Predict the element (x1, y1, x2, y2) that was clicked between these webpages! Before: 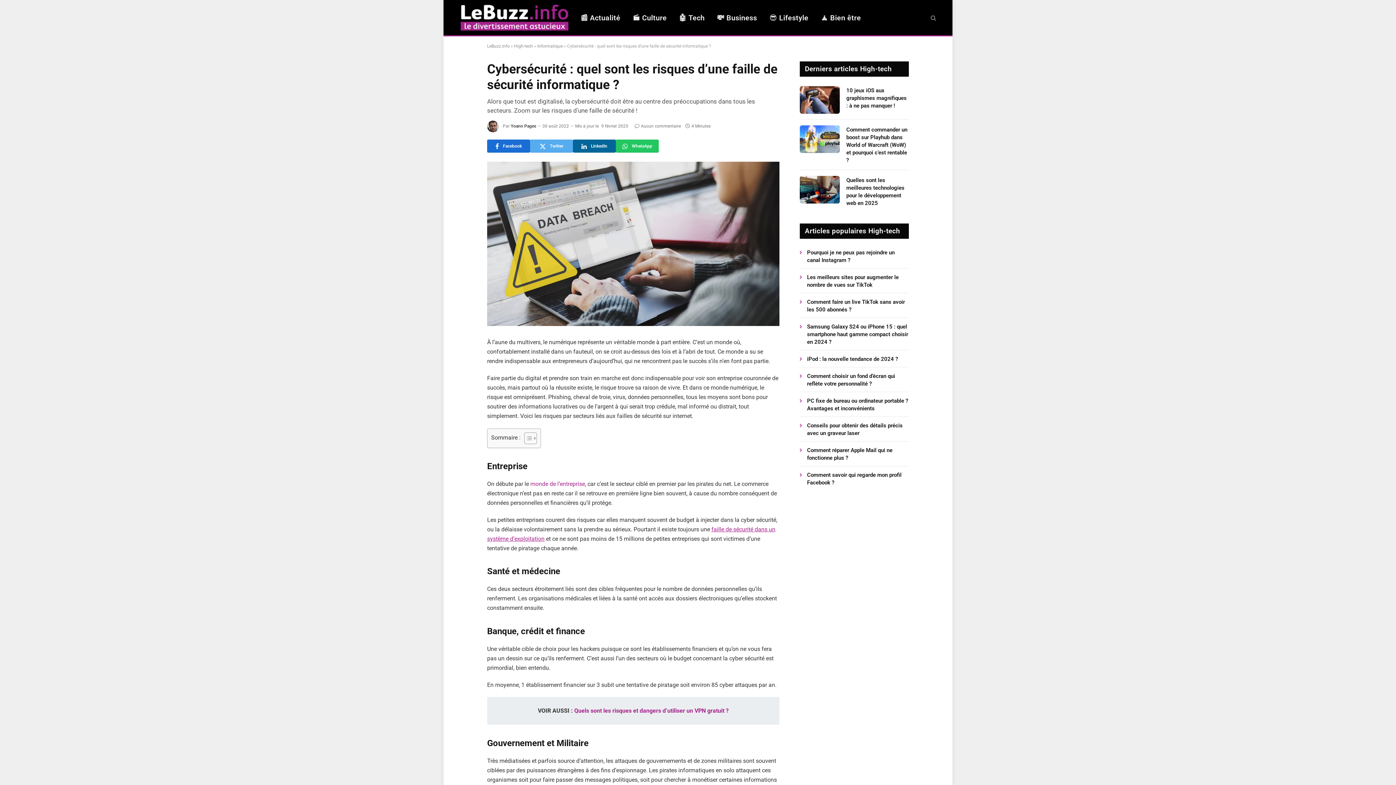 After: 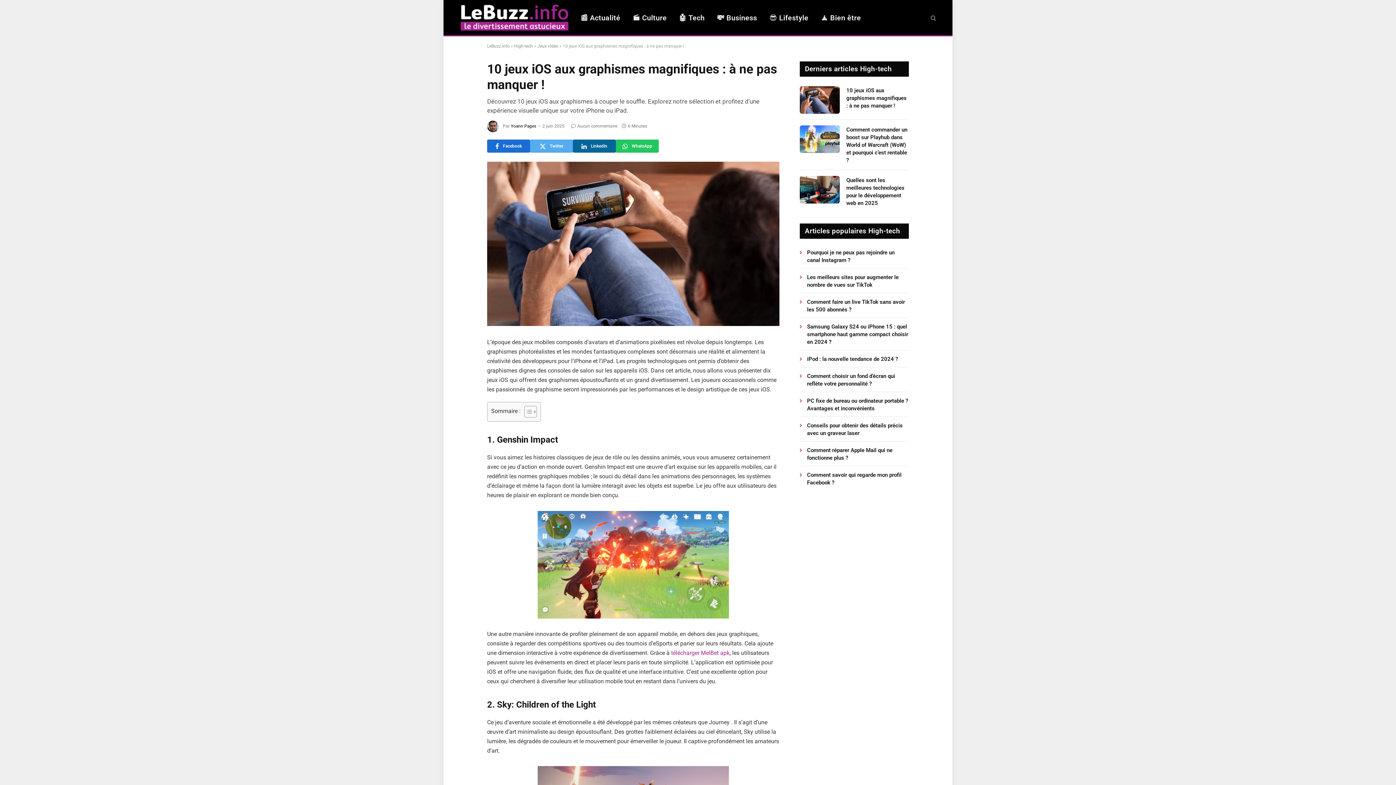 Action: bbox: (846, 86, 909, 109) label: 10 jeux iOS aux graphismes magnifiques : à ne pas manquer !